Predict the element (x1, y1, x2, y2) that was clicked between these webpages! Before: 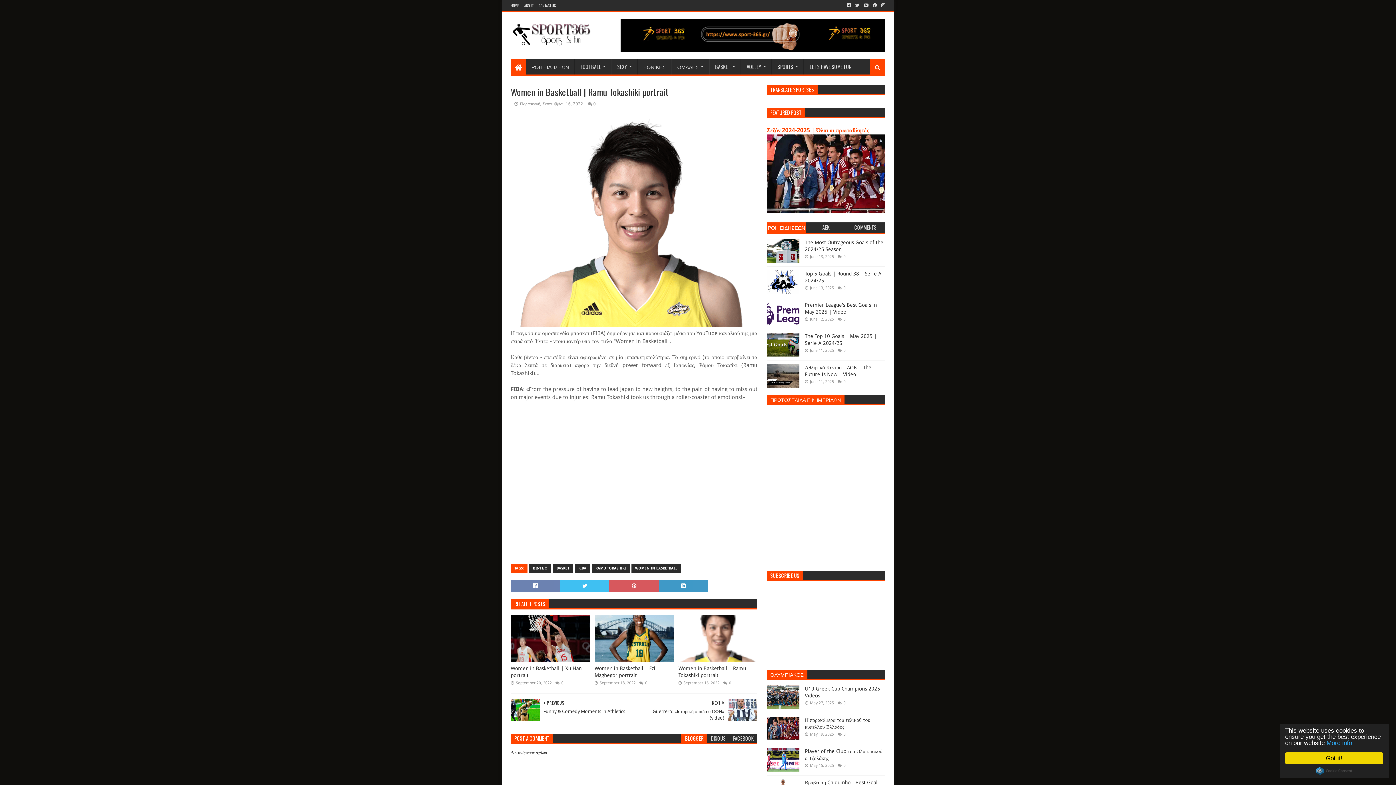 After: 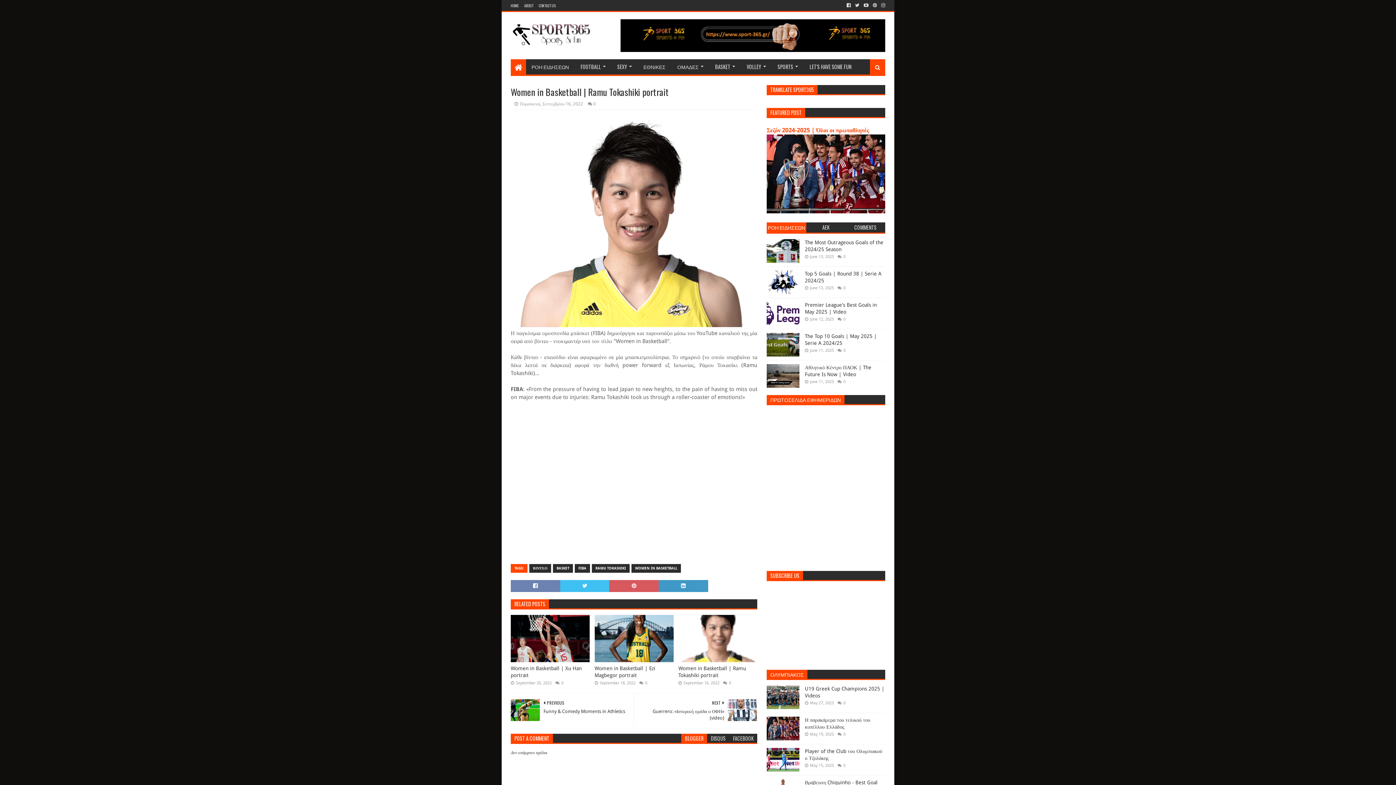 Action: bbox: (1285, 752, 1383, 764) label: Got it!